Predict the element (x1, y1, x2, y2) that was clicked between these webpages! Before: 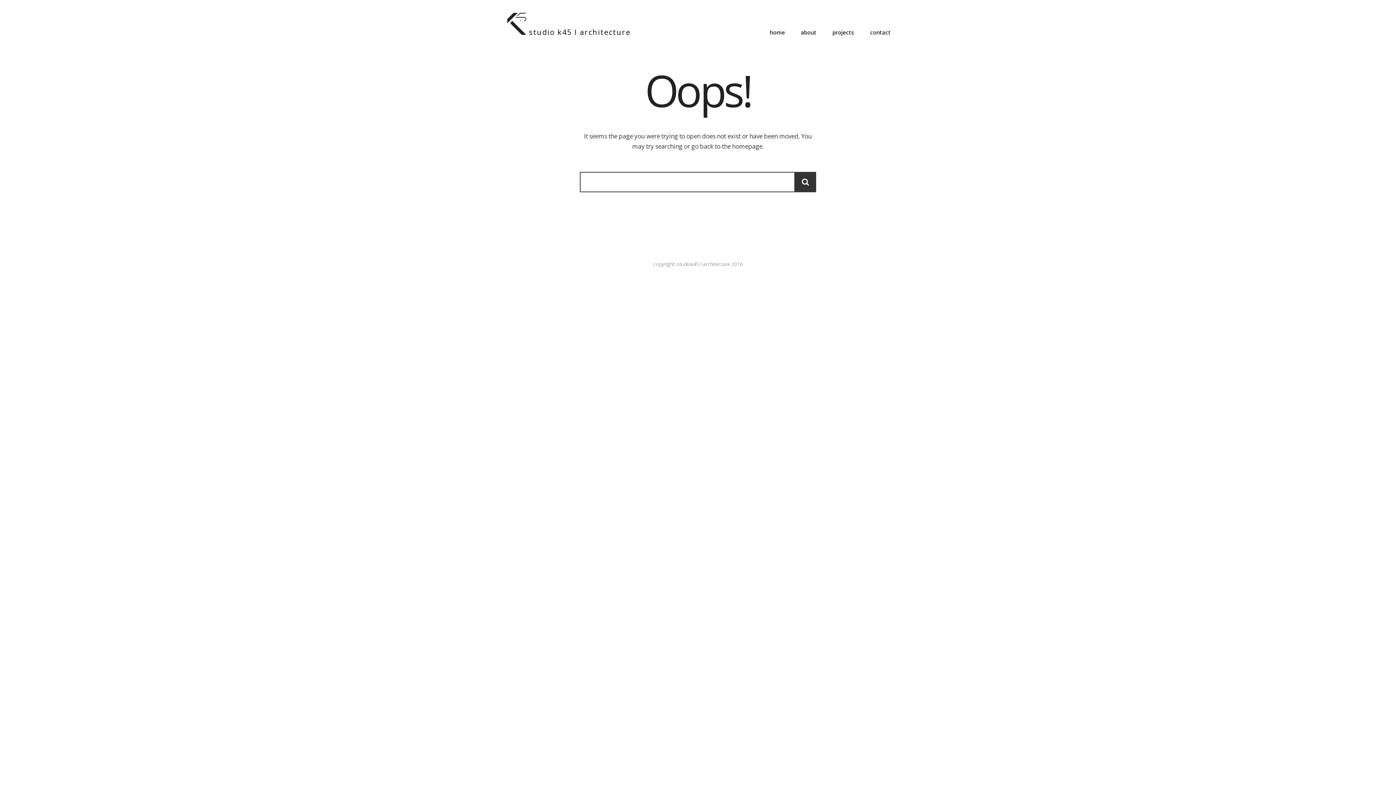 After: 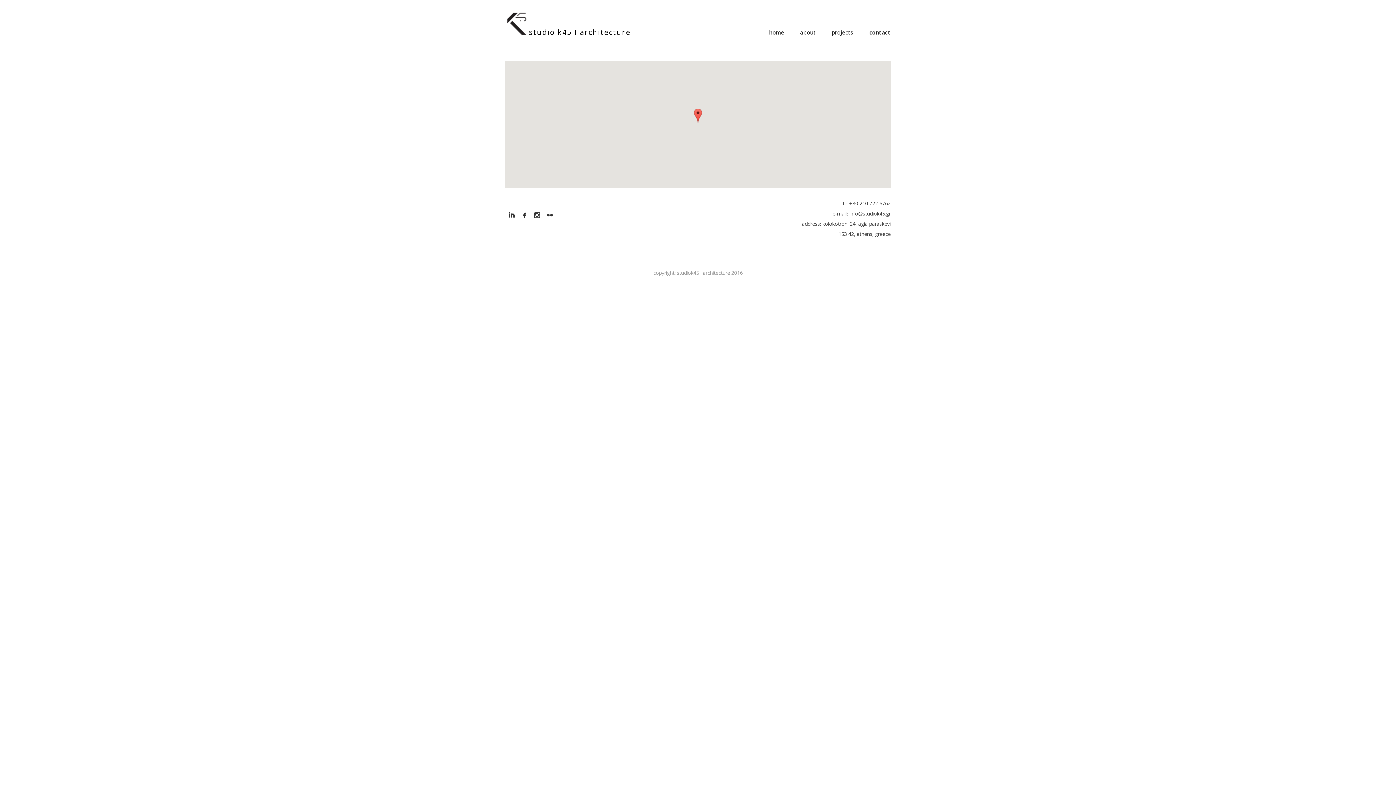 Action: bbox: (867, 22, 890, 42) label: contact